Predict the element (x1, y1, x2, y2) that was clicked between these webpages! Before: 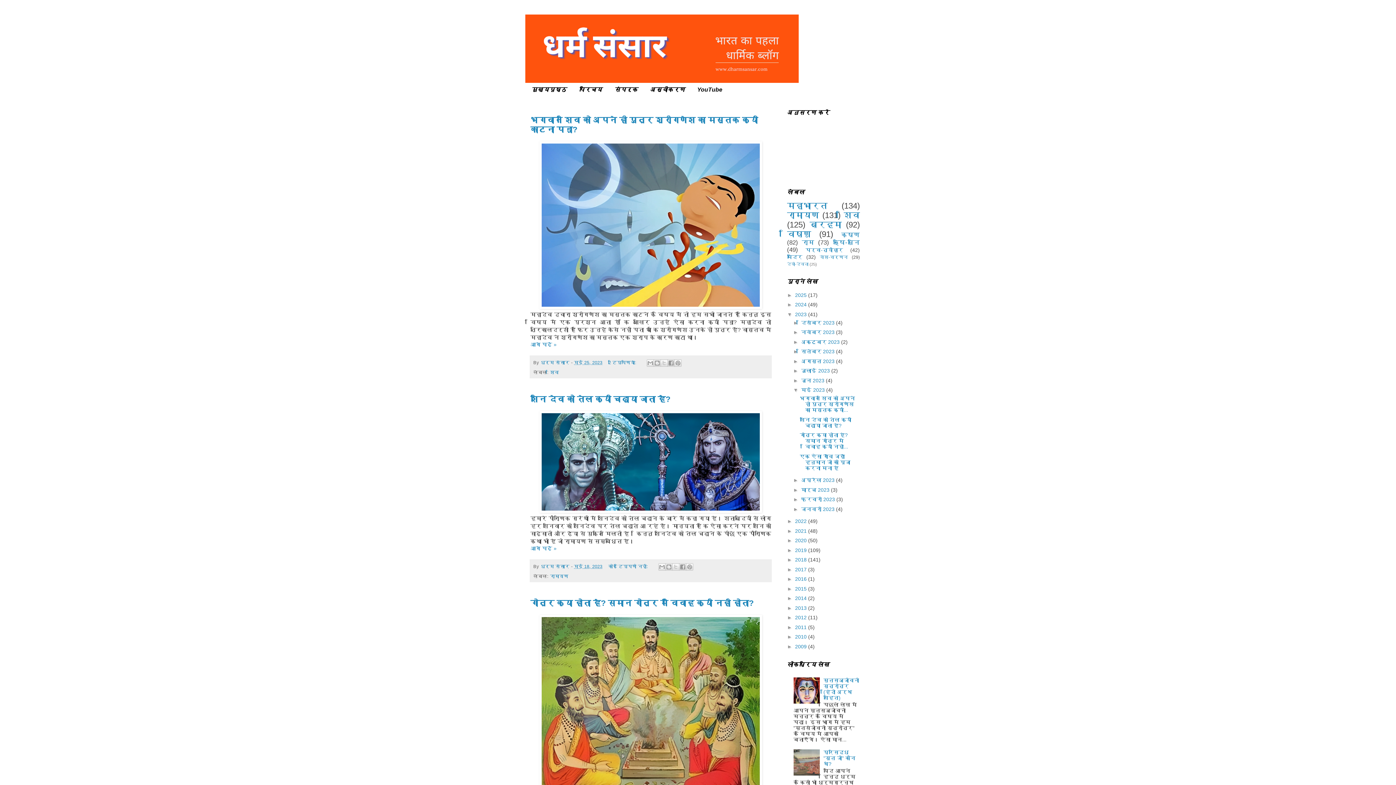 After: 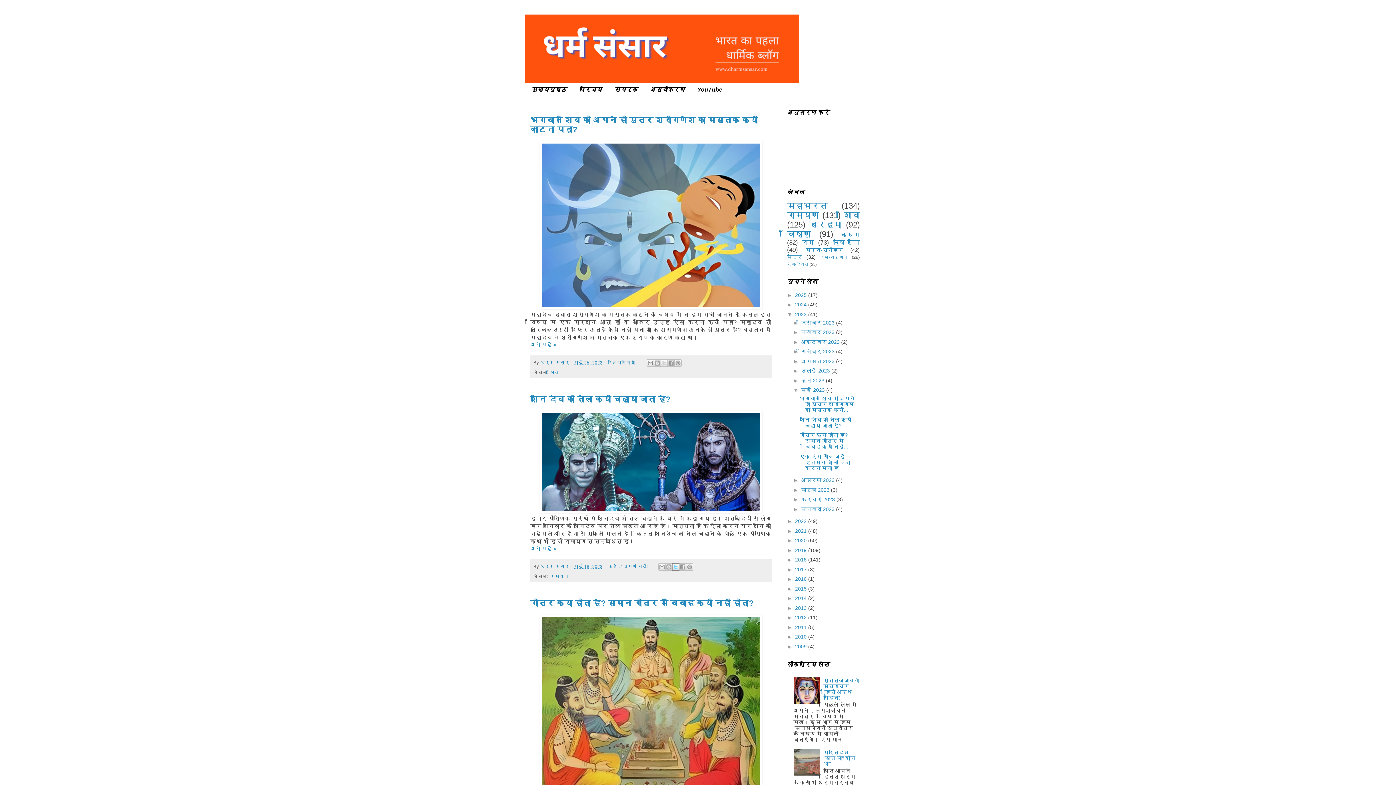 Action: label: X पर शेयर करें bbox: (672, 563, 679, 570)